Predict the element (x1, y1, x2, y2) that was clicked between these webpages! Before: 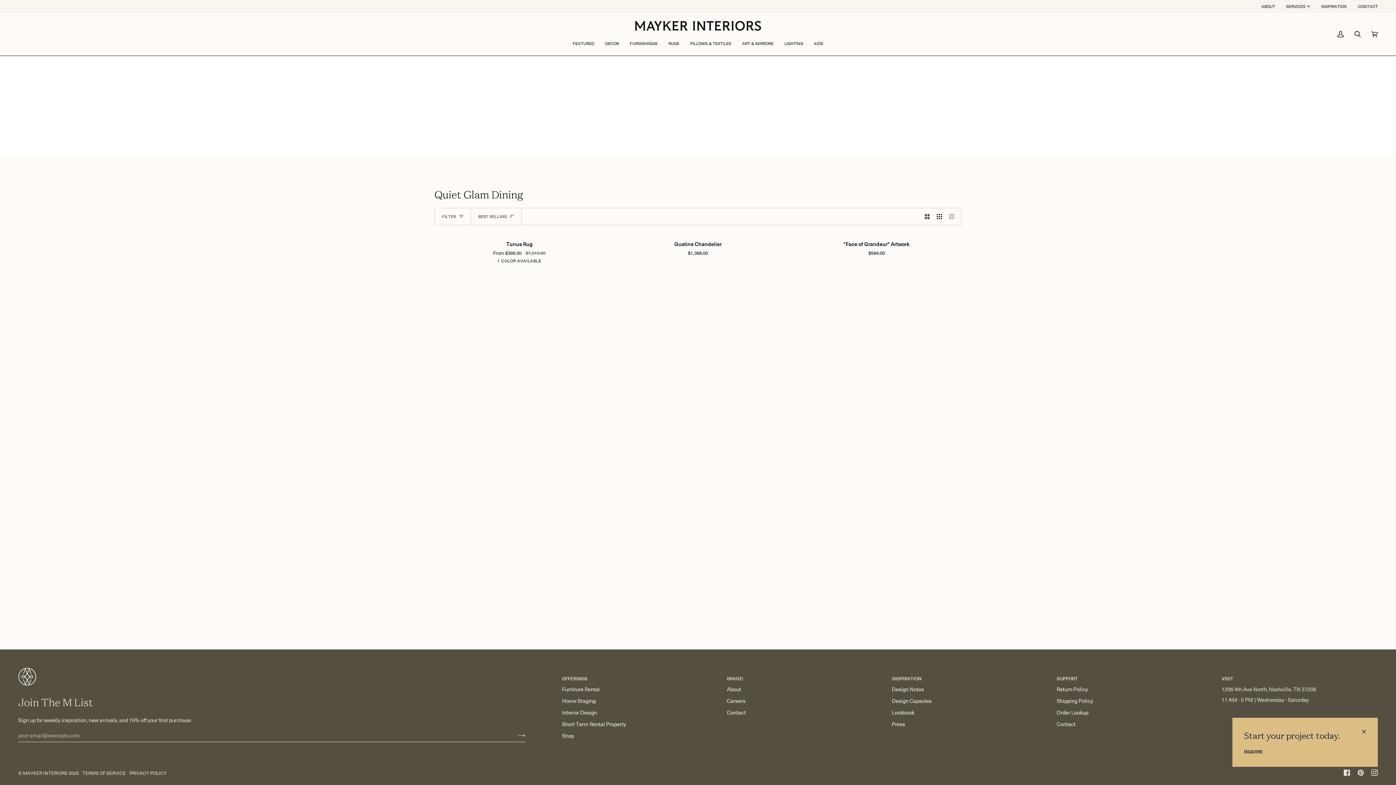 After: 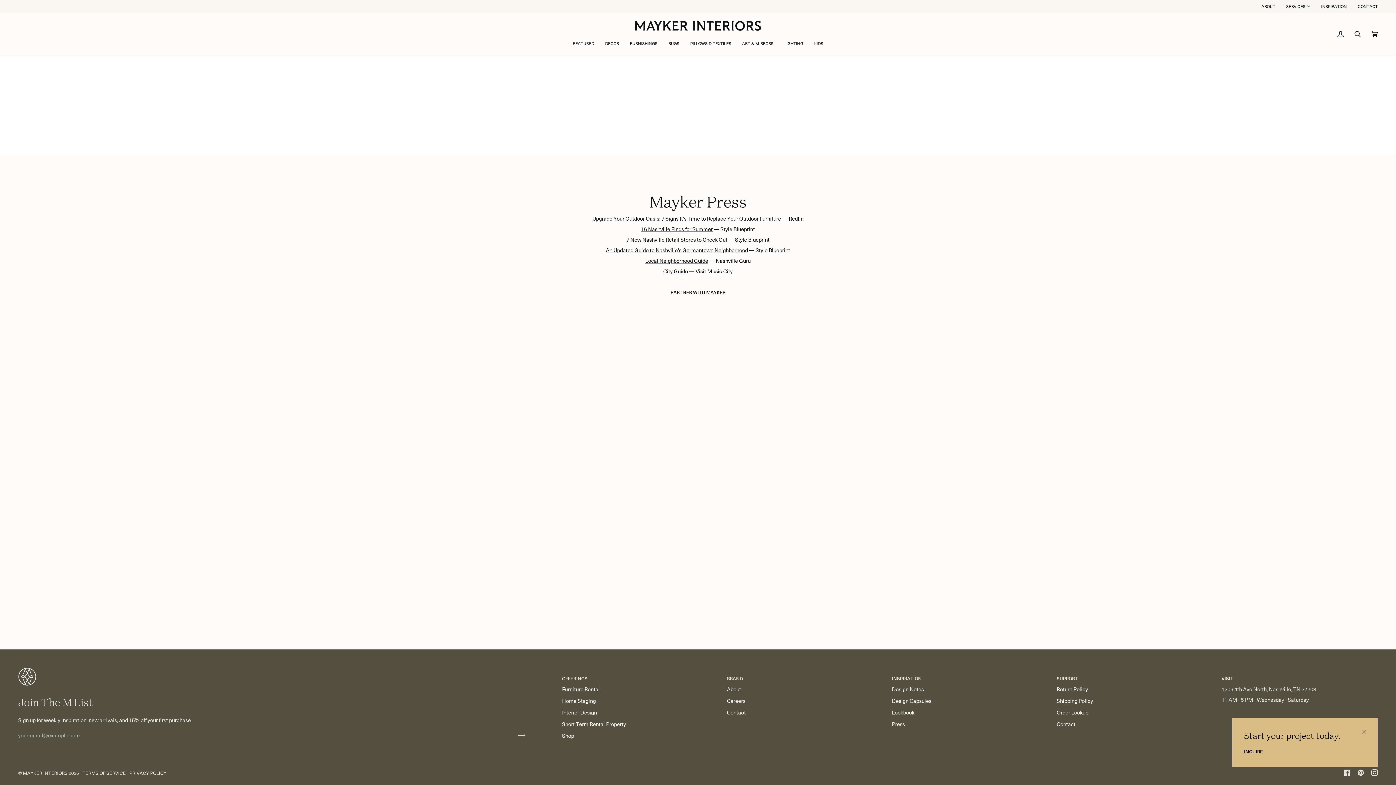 Action: label: Press bbox: (892, 720, 905, 728)